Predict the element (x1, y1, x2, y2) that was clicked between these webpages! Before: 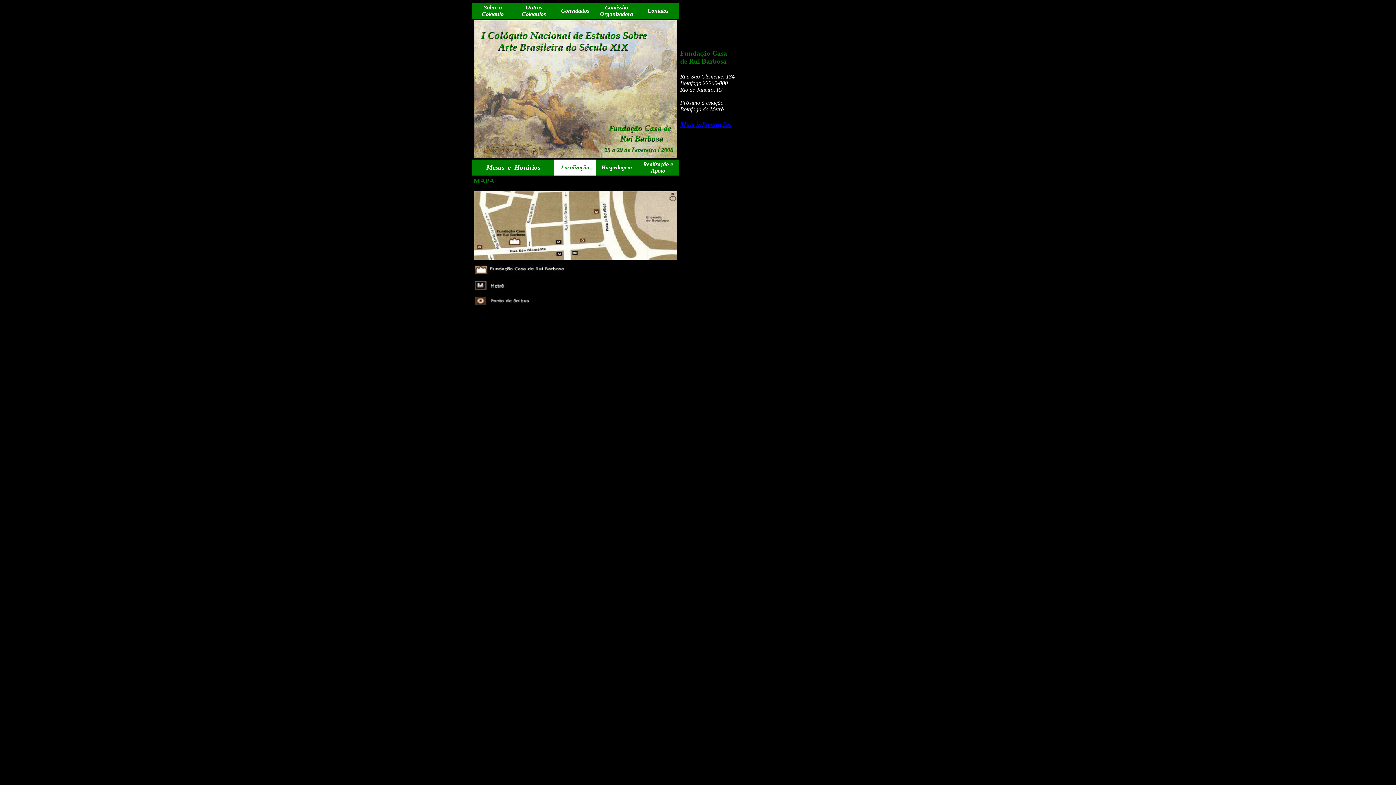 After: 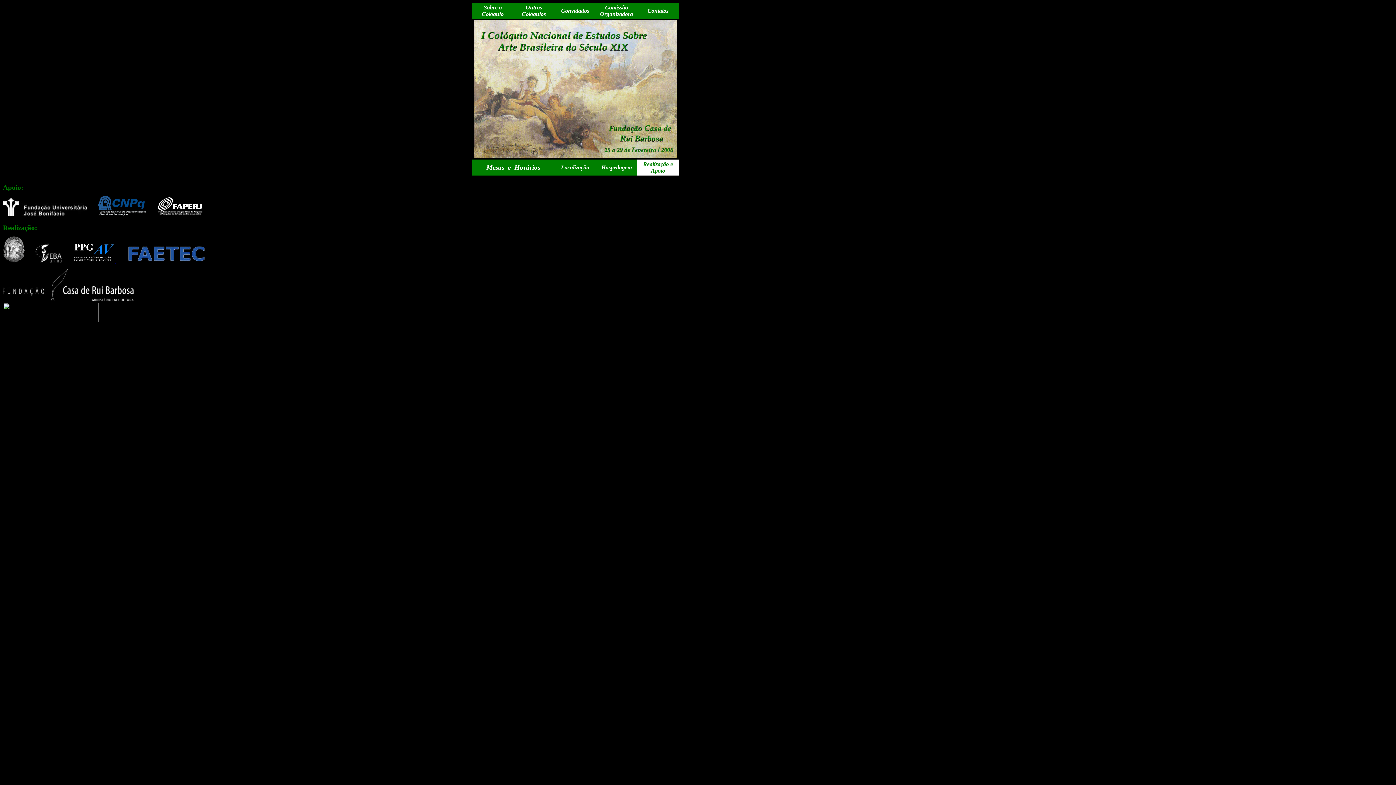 Action: label: Realização e Apoio bbox: (643, 161, 673, 173)